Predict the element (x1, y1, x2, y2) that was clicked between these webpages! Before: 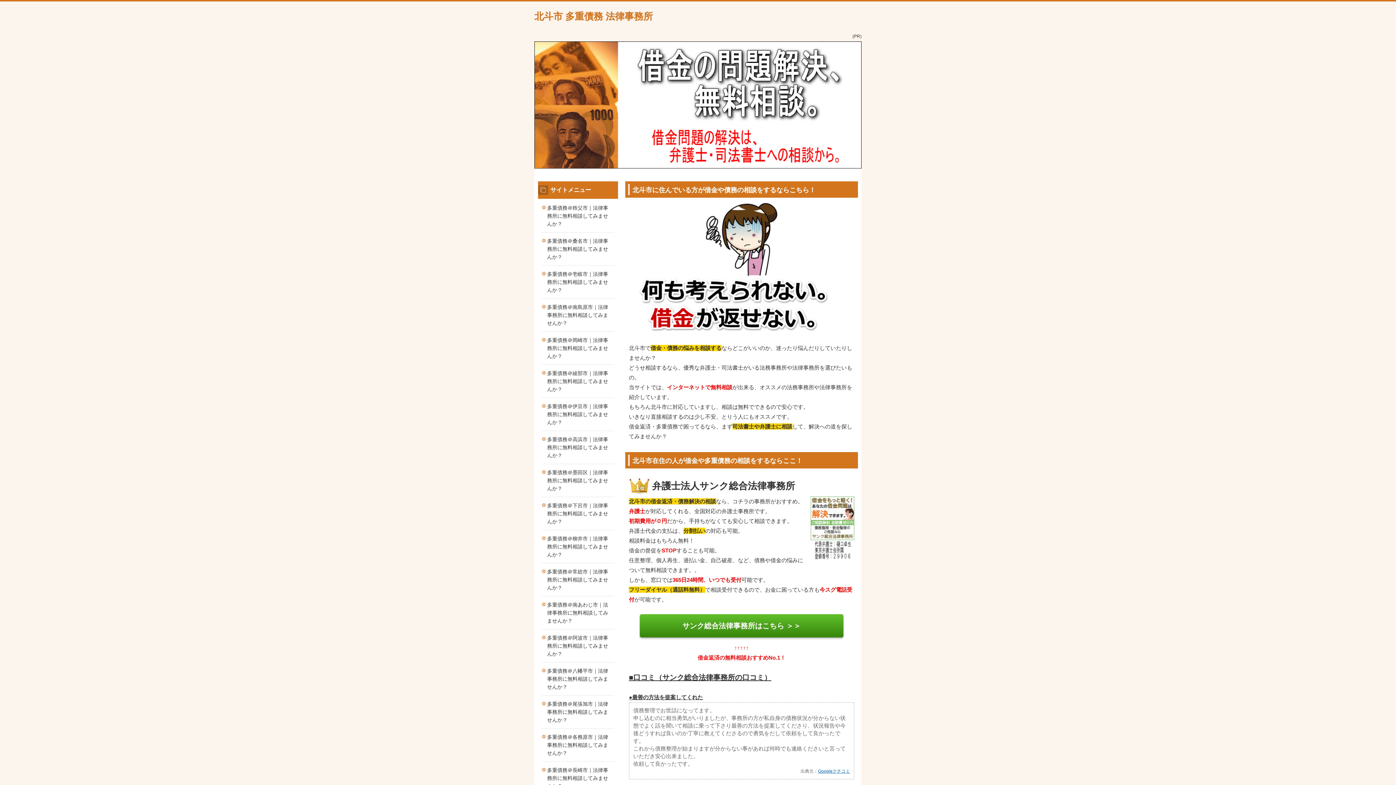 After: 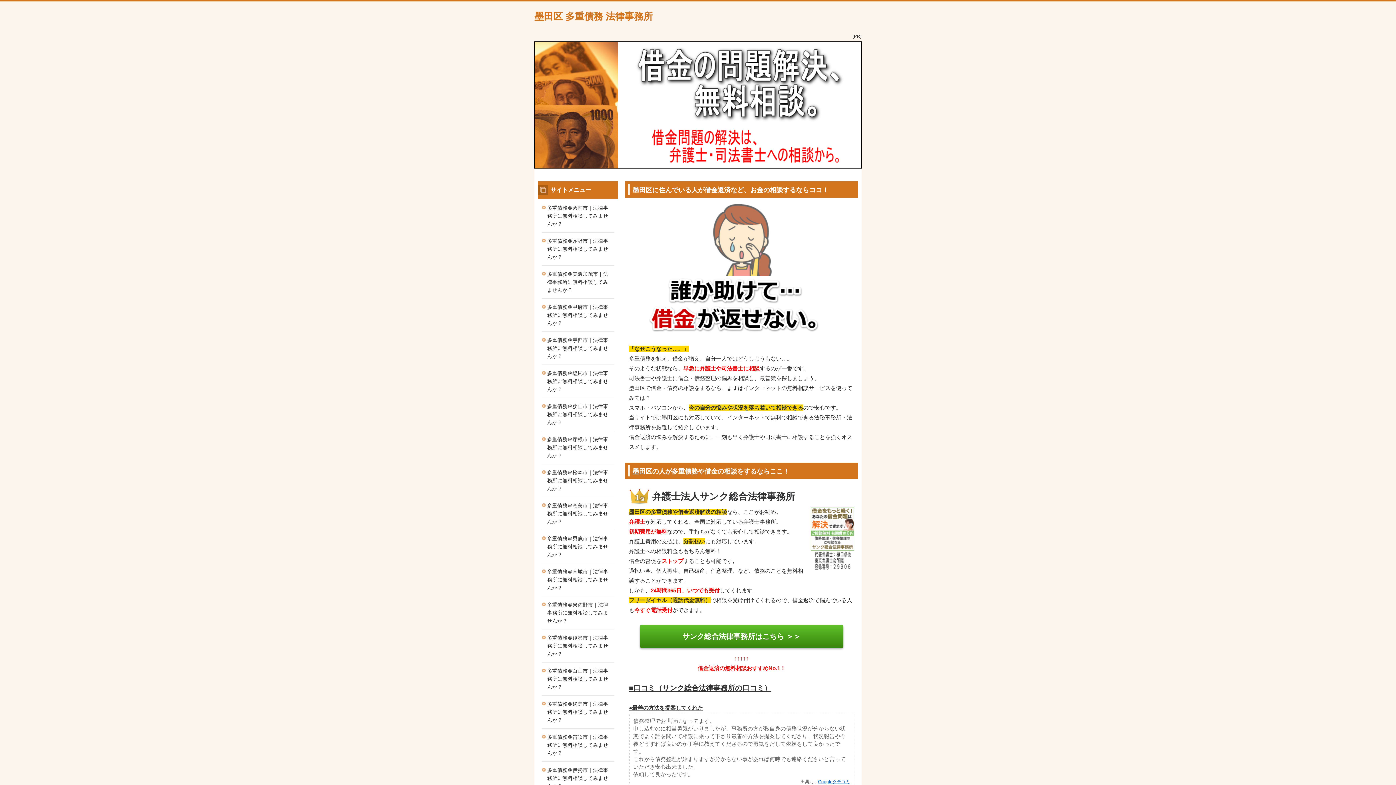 Action: label: 多重債務＠墨田区｜法律事務所に無料相談してみませんか？ bbox: (541, 464, 614, 497)